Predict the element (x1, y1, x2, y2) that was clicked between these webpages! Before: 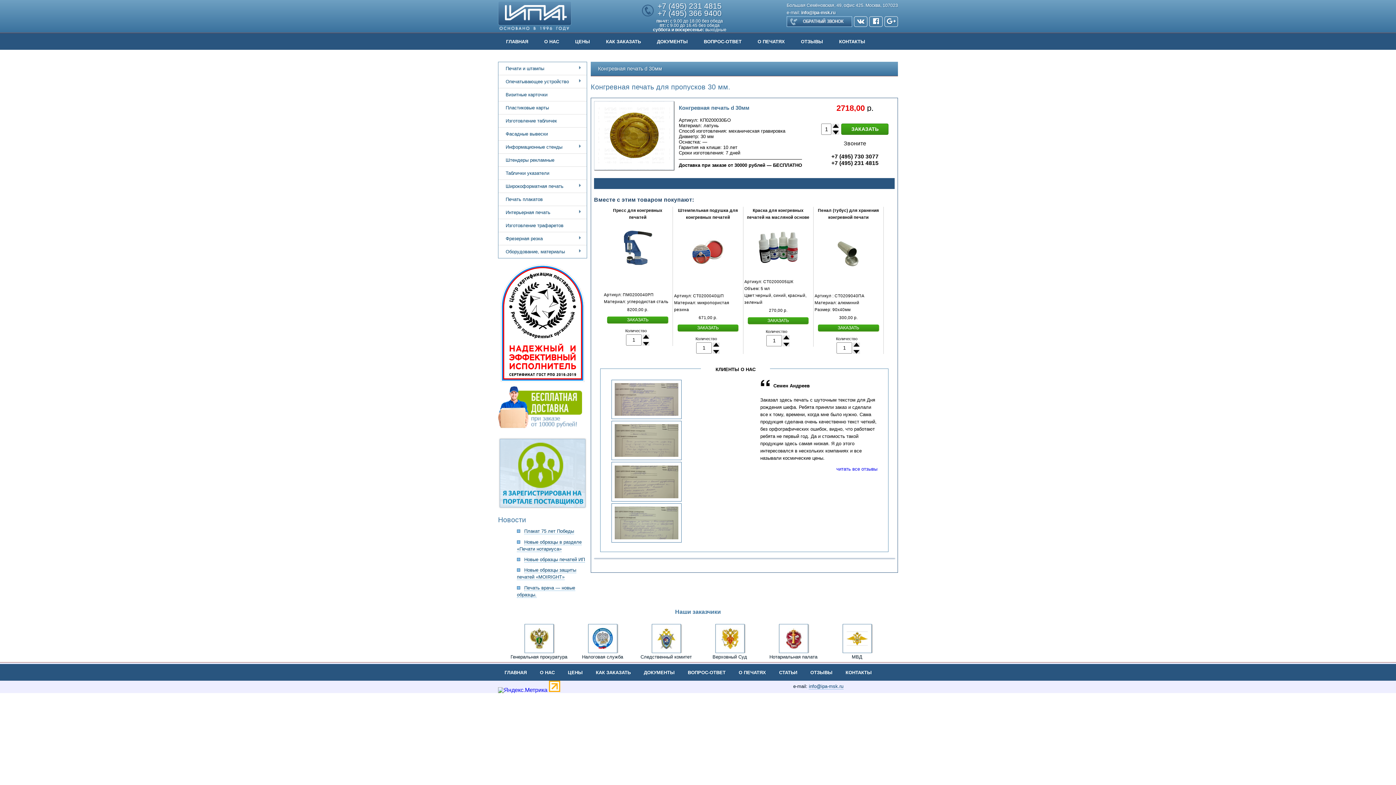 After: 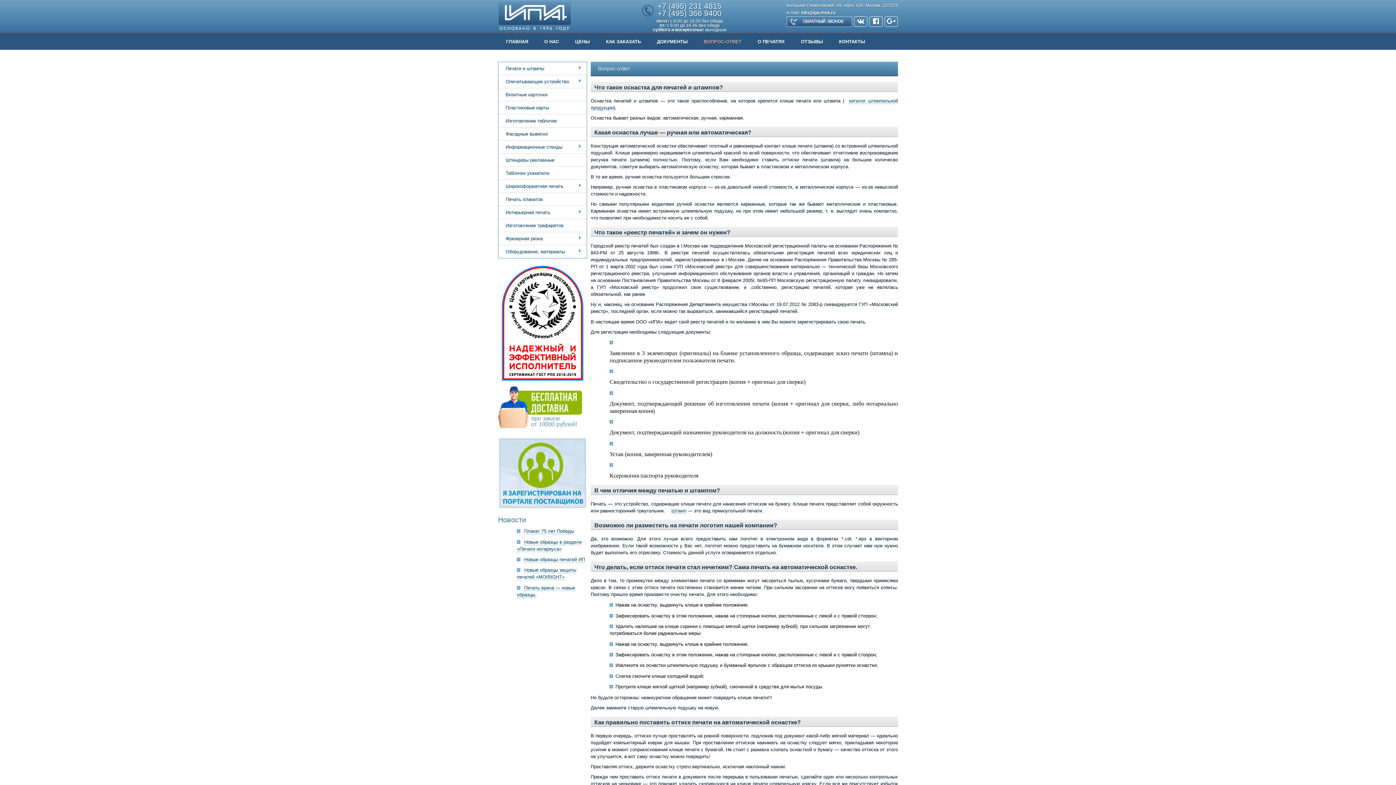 Action: bbox: (704, 38, 741, 44) label: ВОПРОС-ОТВЕТ